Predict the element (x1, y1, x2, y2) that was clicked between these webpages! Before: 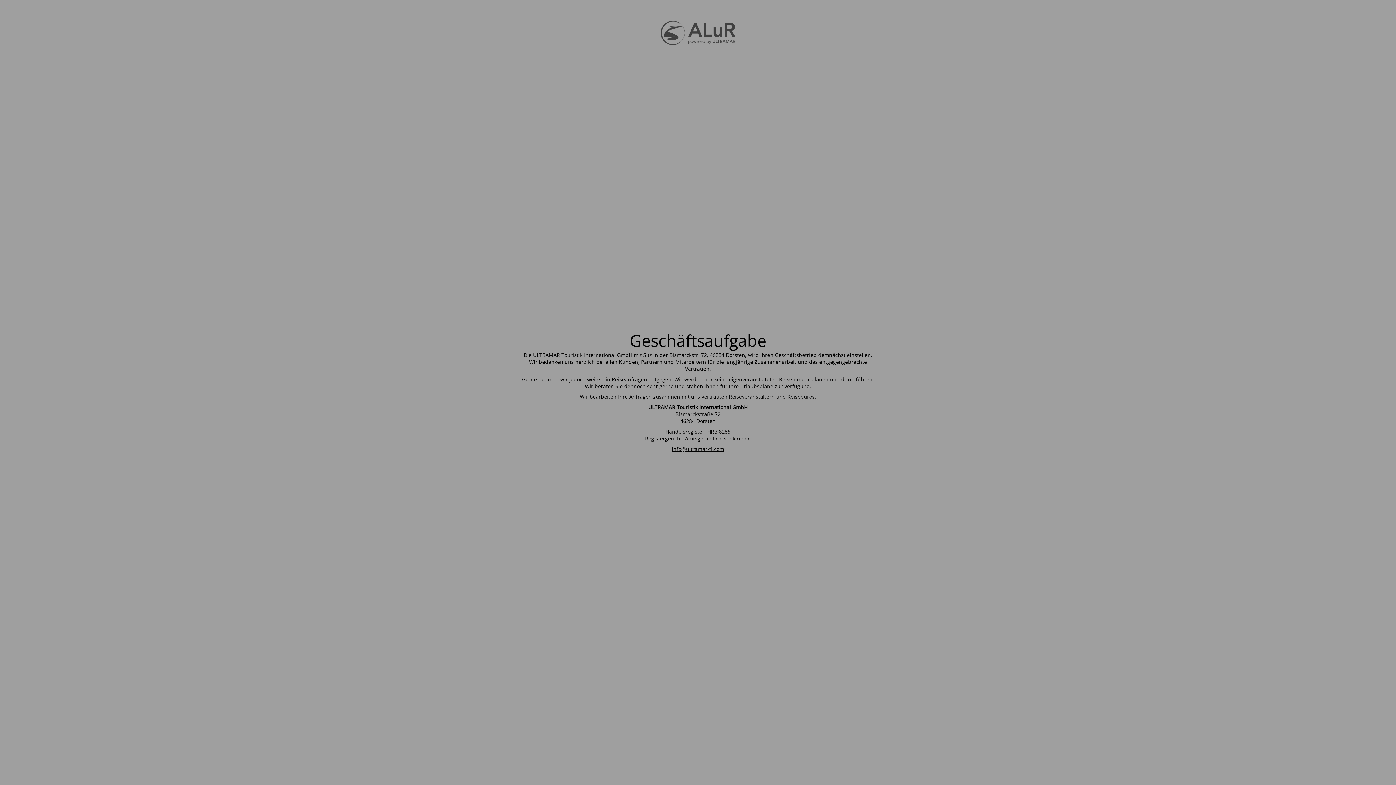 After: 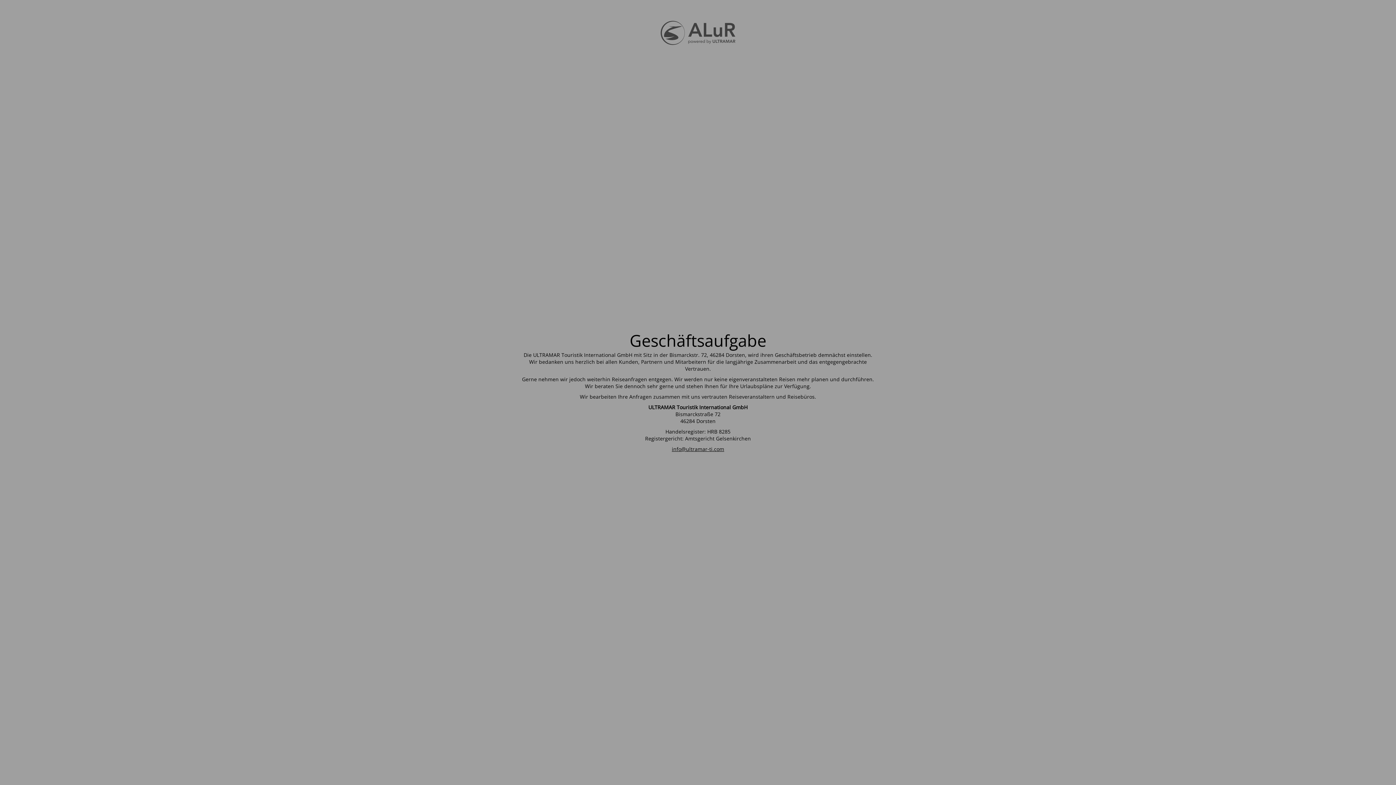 Action: bbox: (672, 445, 724, 452) label: info@ultramar-ti.com